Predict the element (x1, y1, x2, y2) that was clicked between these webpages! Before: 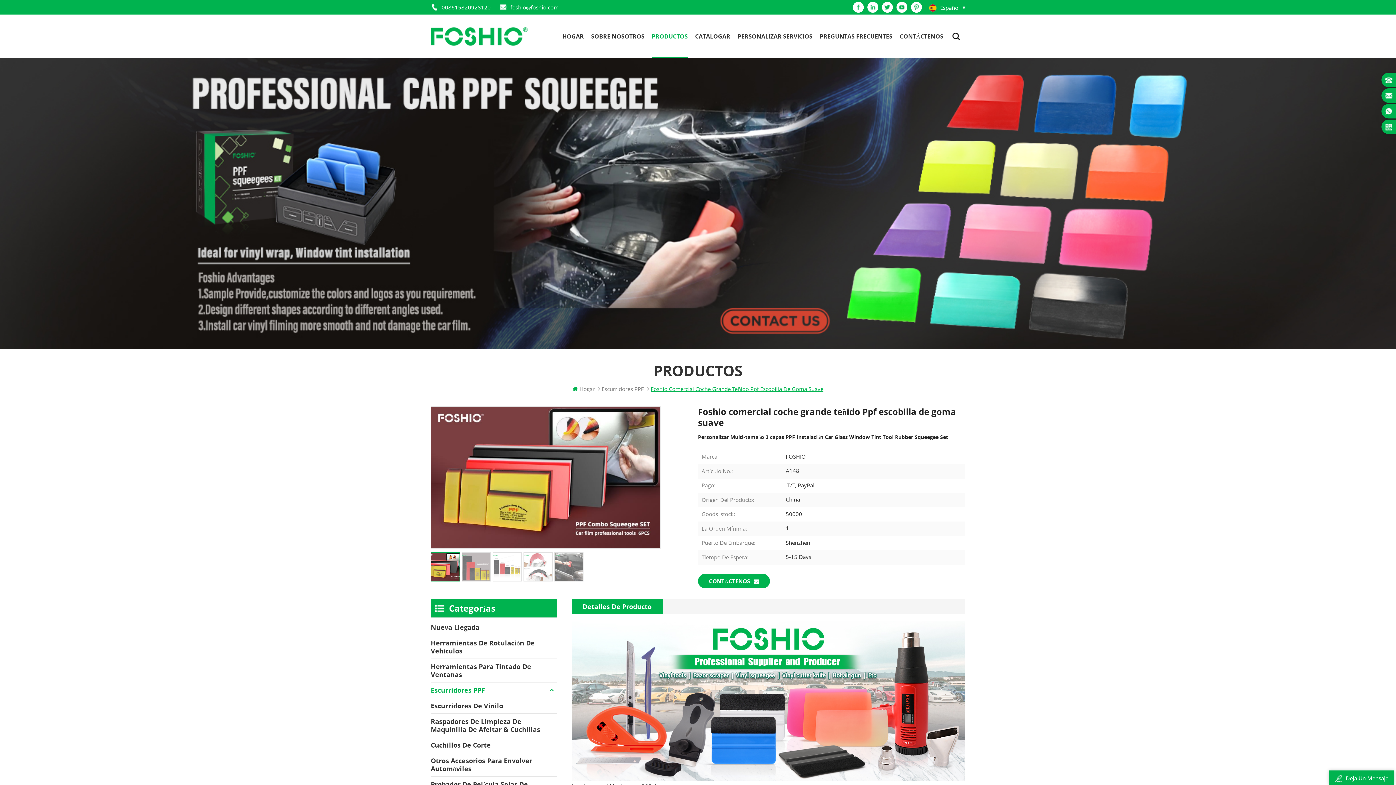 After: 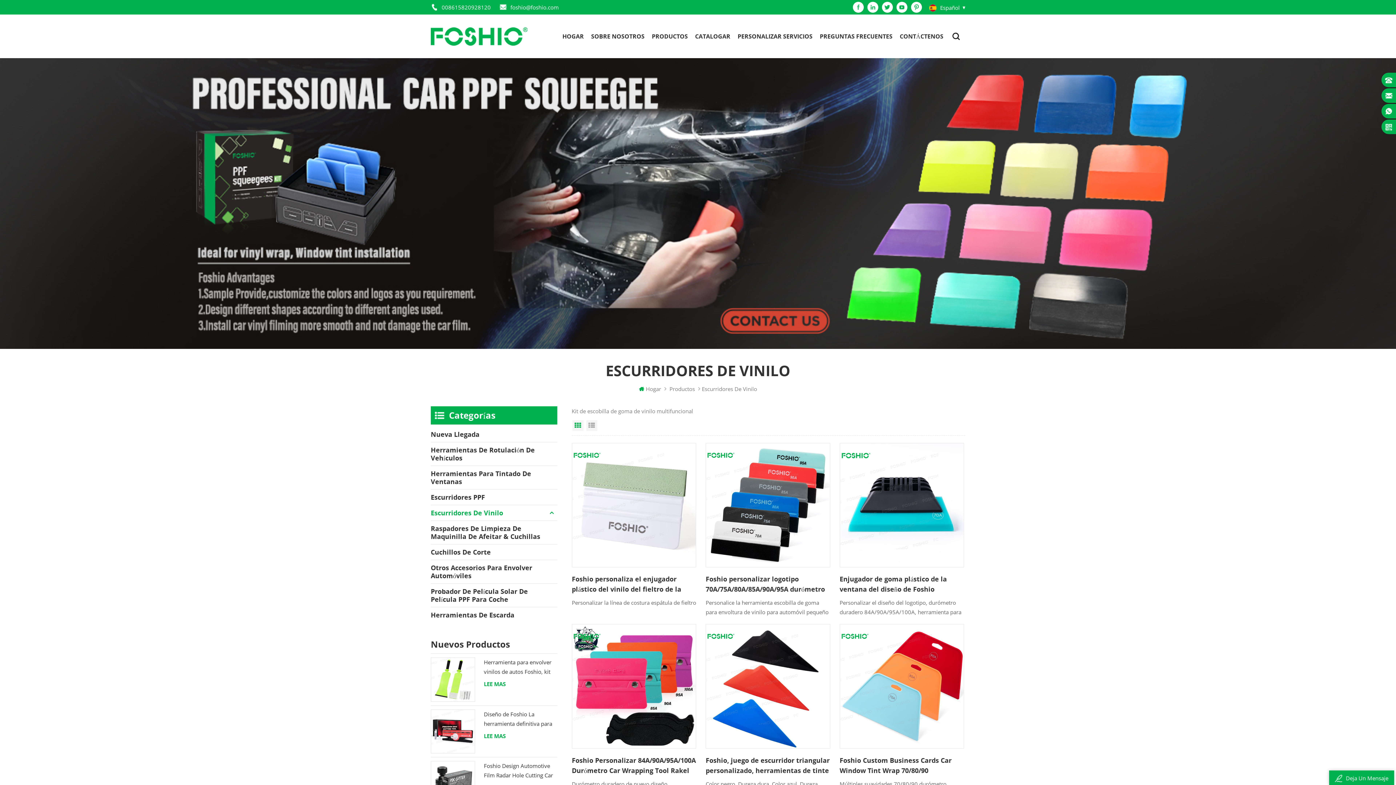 Action: bbox: (430, 698, 557, 714) label: Escurridores De Vinilo